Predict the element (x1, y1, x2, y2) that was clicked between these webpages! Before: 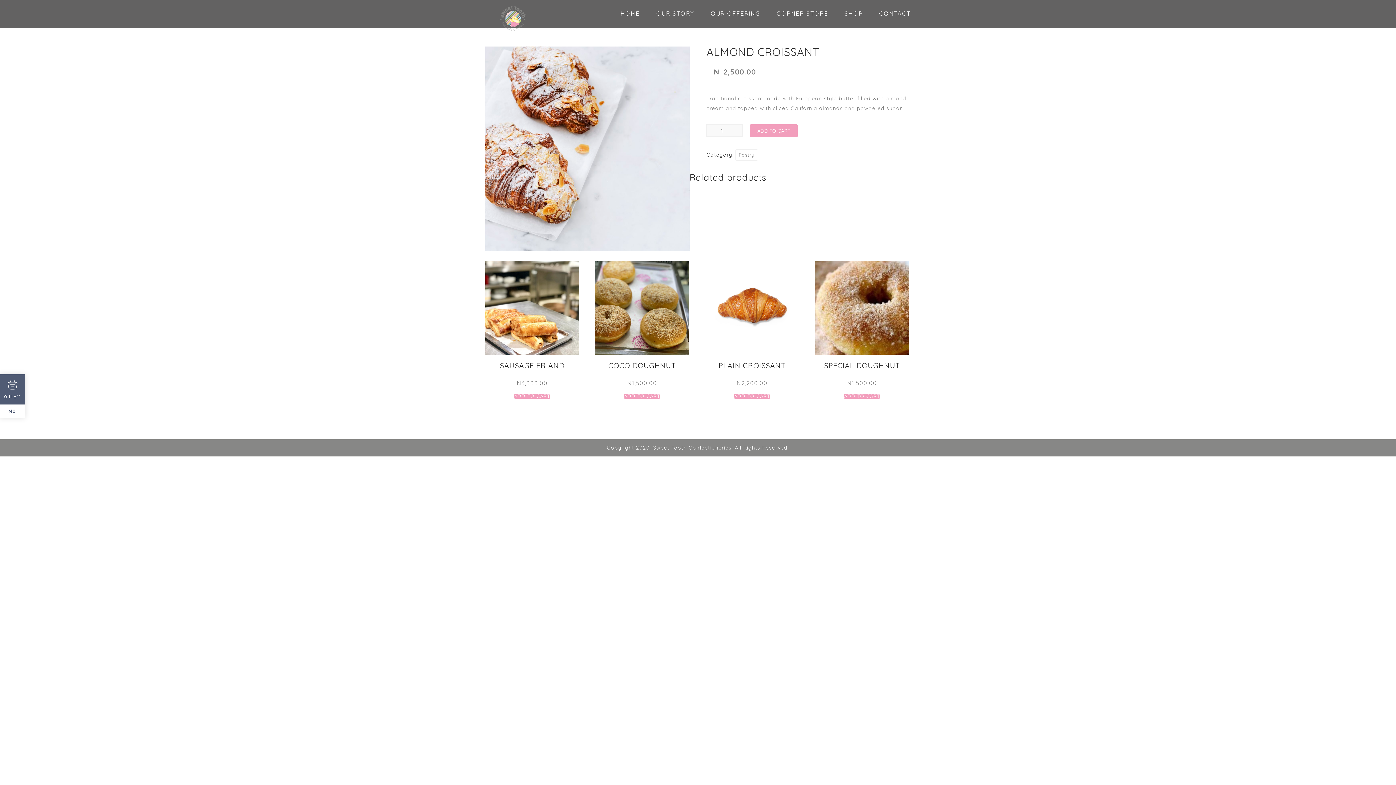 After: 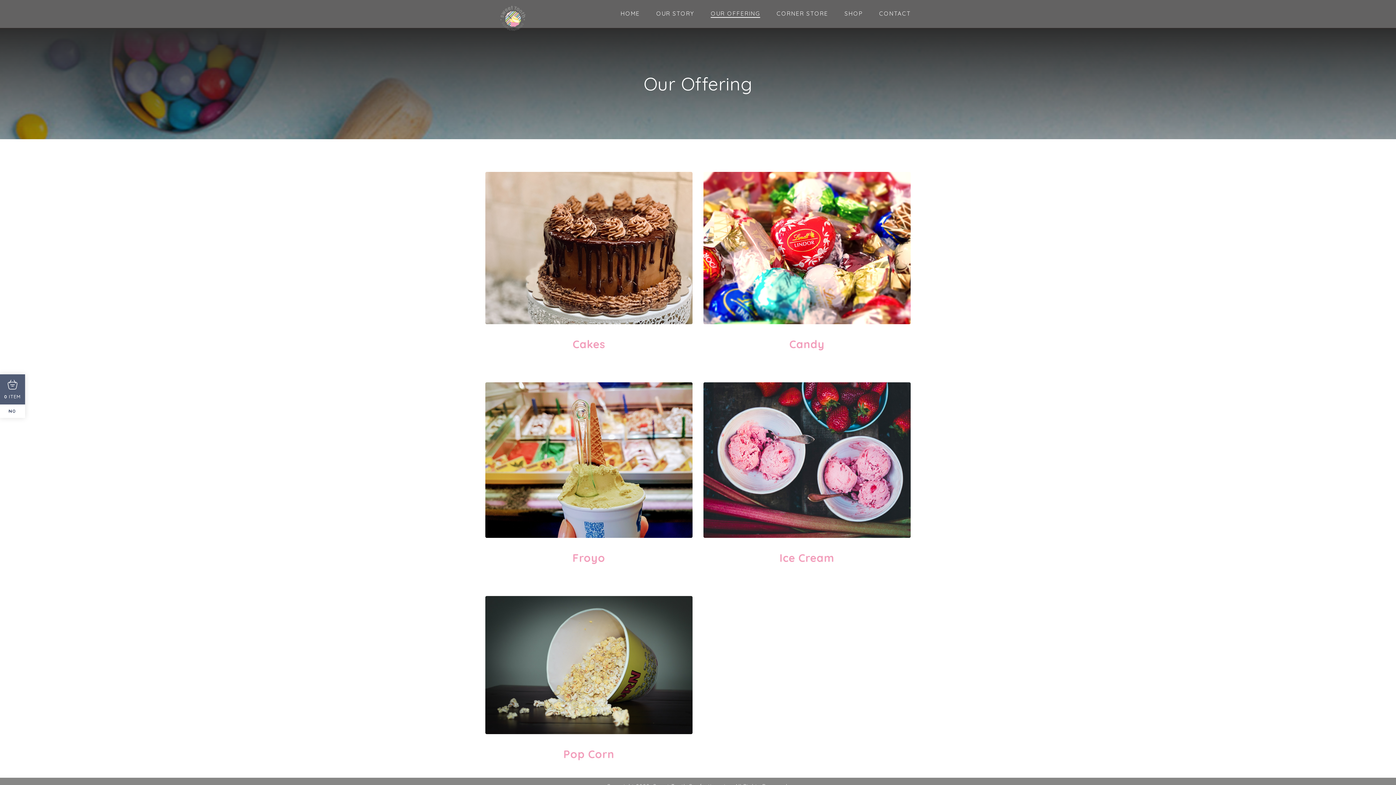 Action: label: OUR OFFERING bbox: (710, 9, 760, 17)